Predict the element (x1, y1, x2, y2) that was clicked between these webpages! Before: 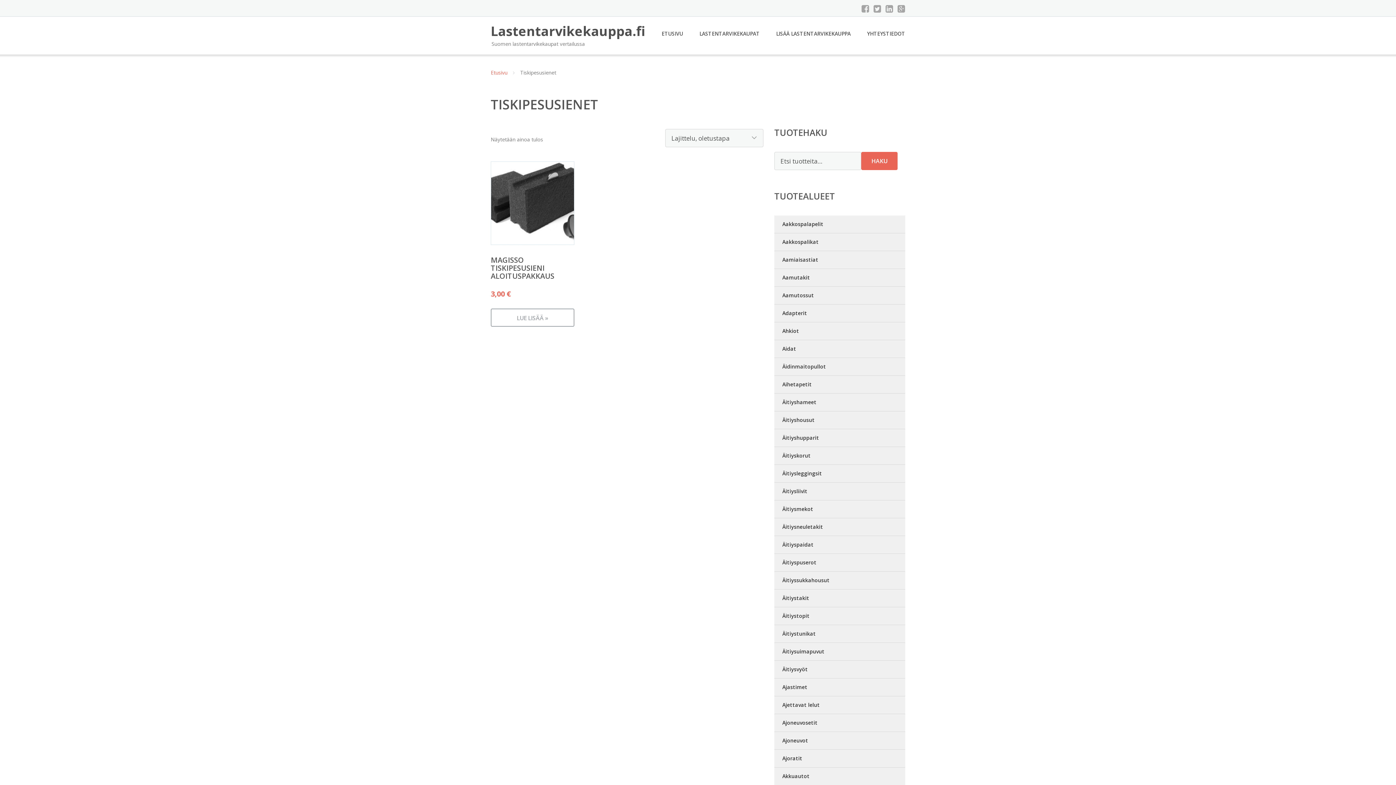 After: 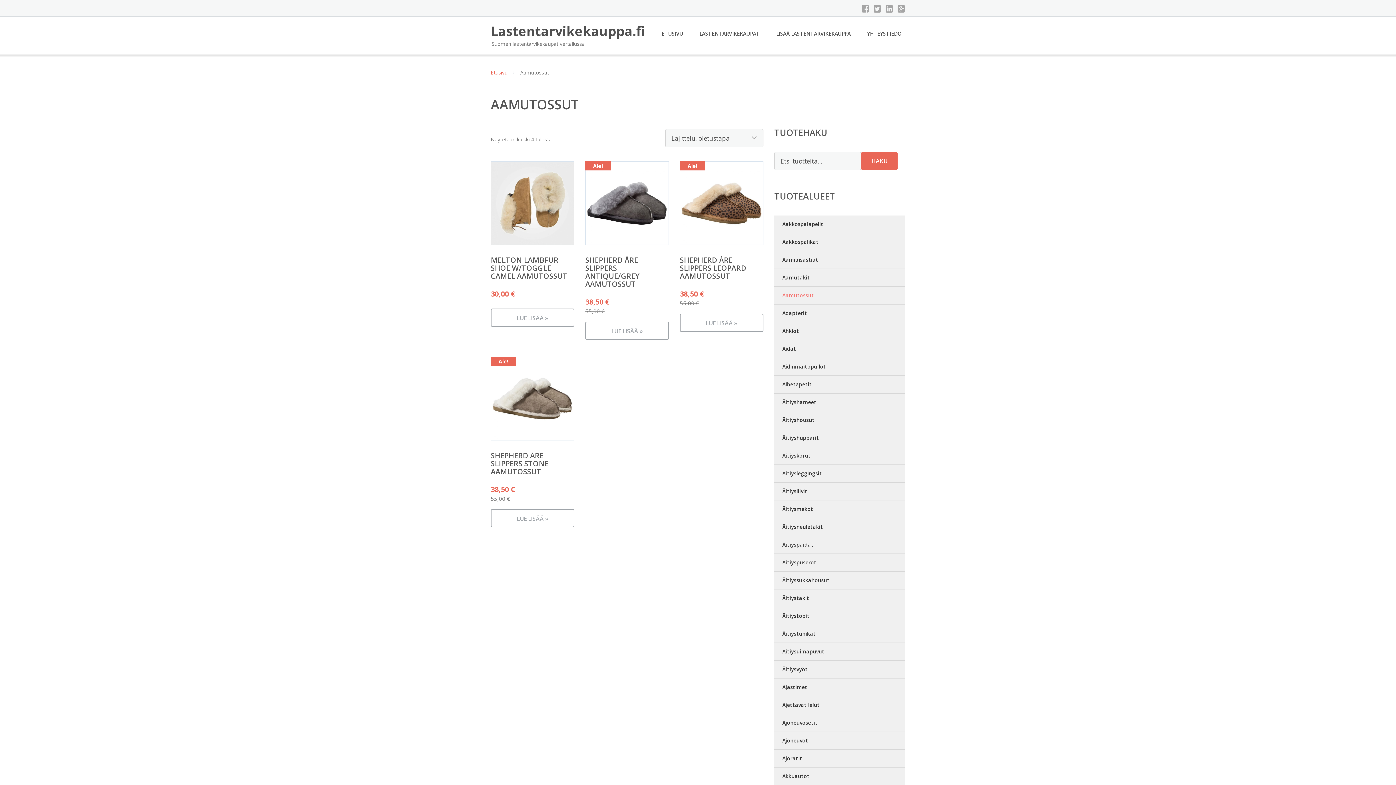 Action: label: Aamutossut bbox: (774, 286, 905, 304)